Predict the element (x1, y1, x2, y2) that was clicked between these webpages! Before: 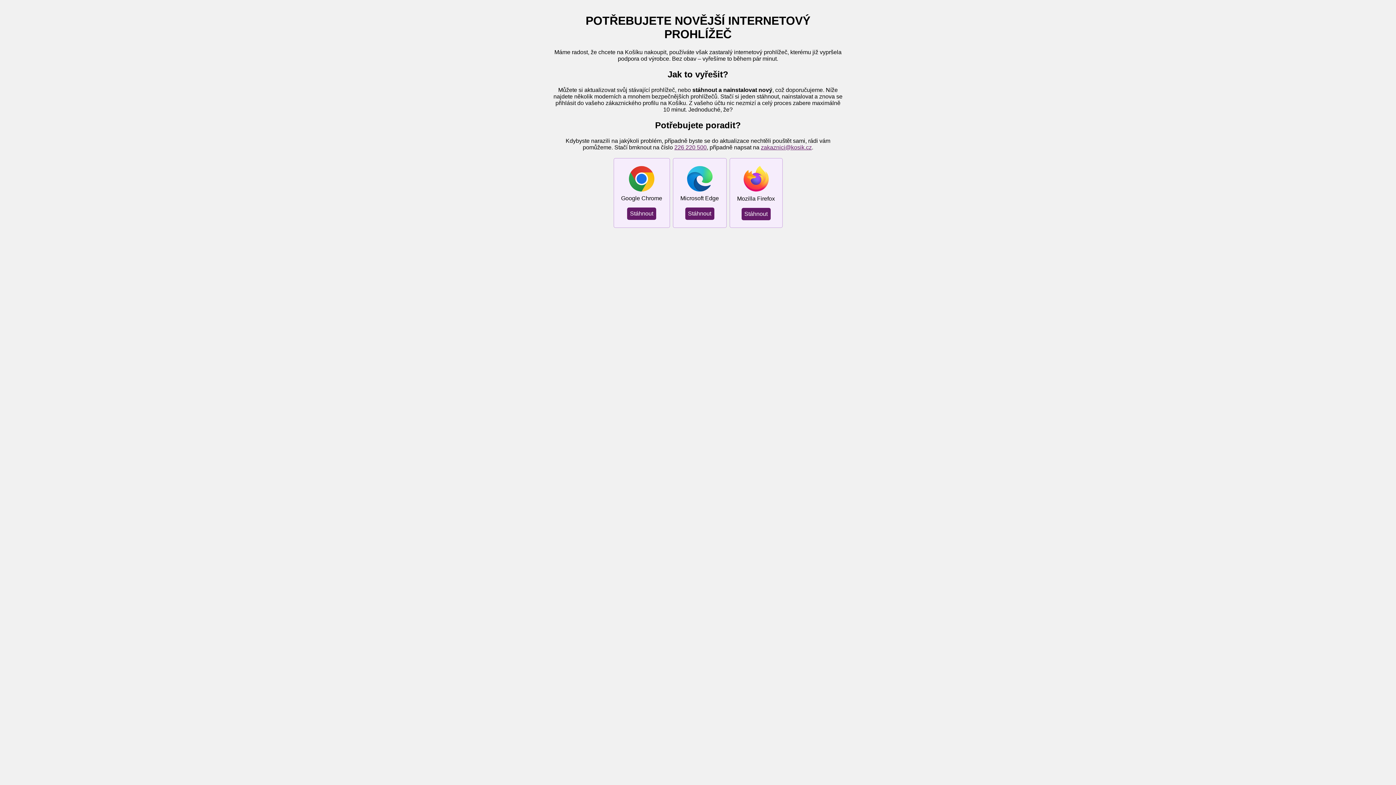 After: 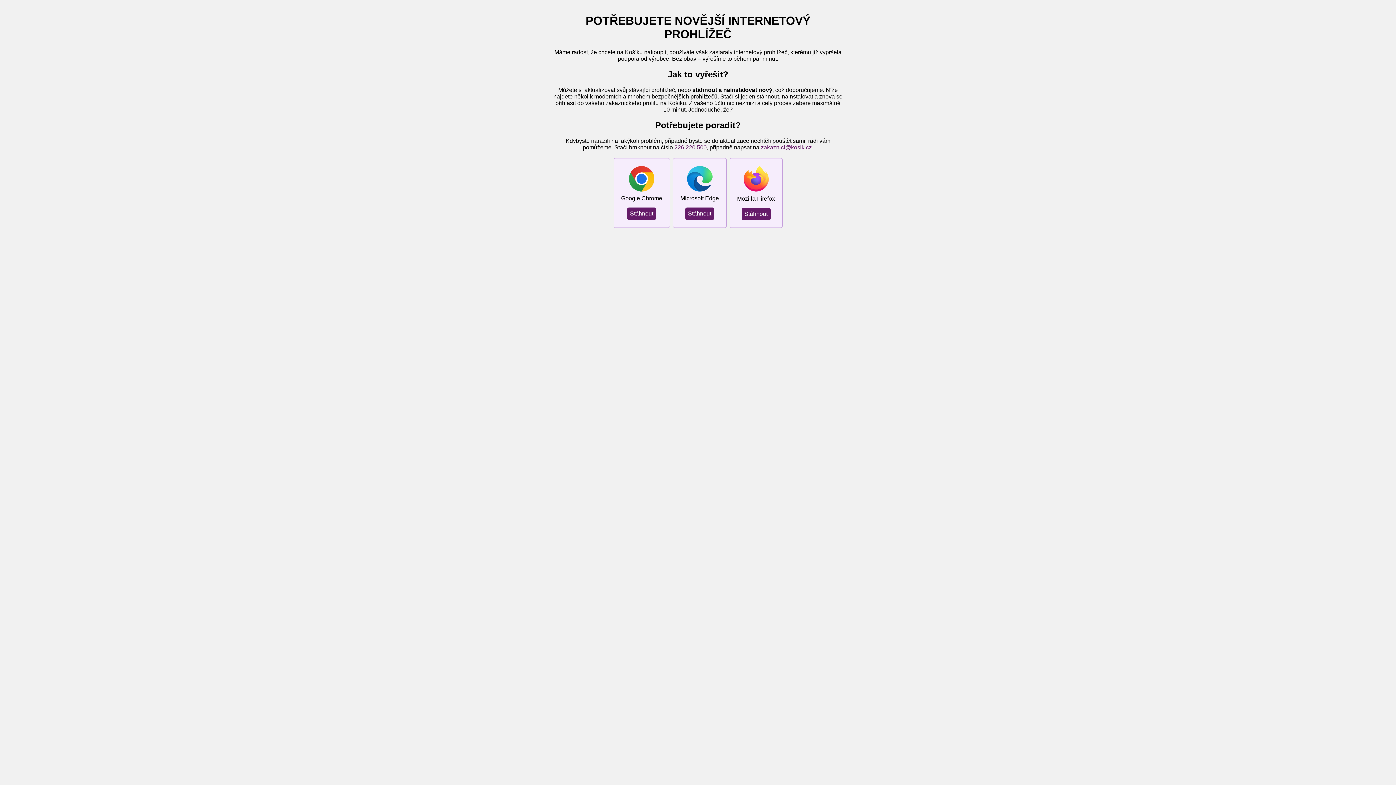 Action: label: zakaznici@kosik.cz bbox: (761, 144, 812, 150)